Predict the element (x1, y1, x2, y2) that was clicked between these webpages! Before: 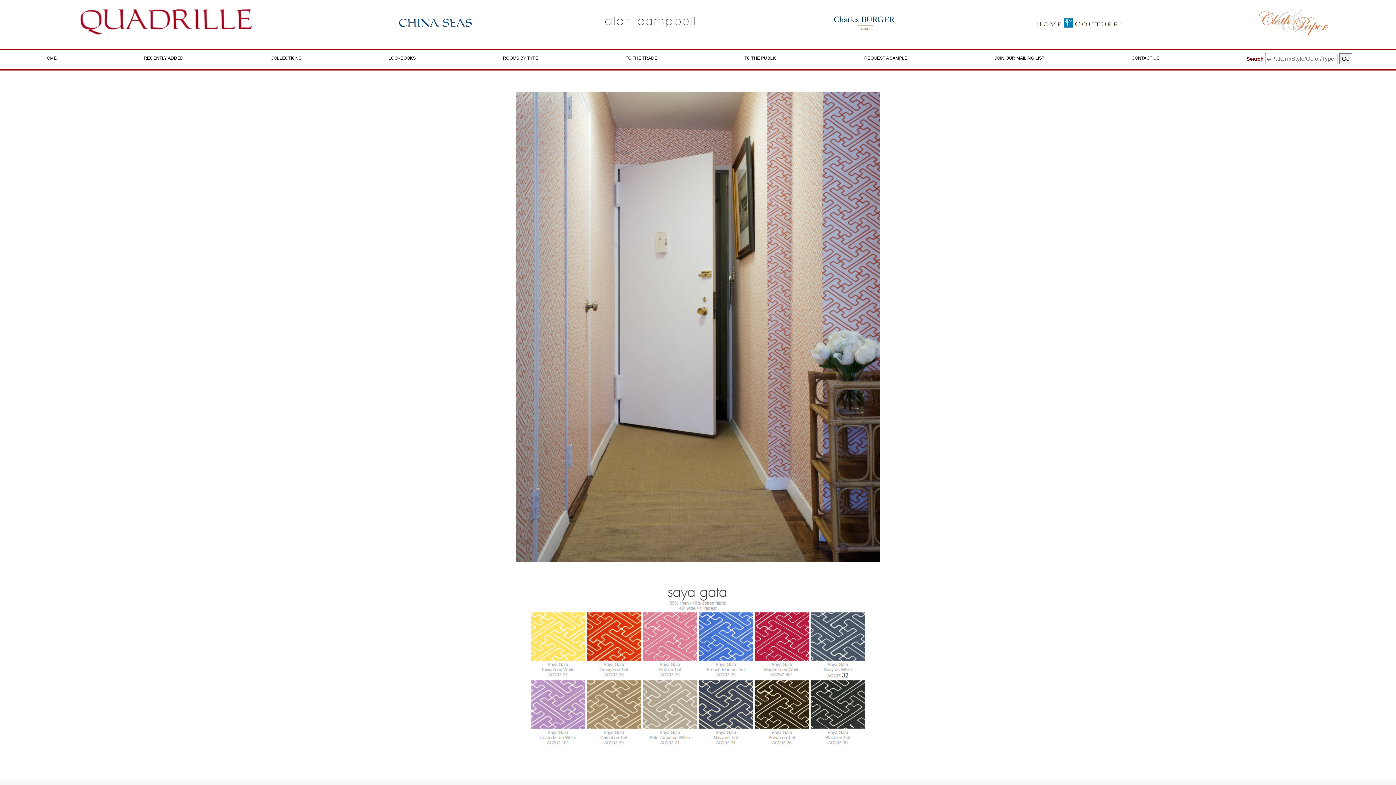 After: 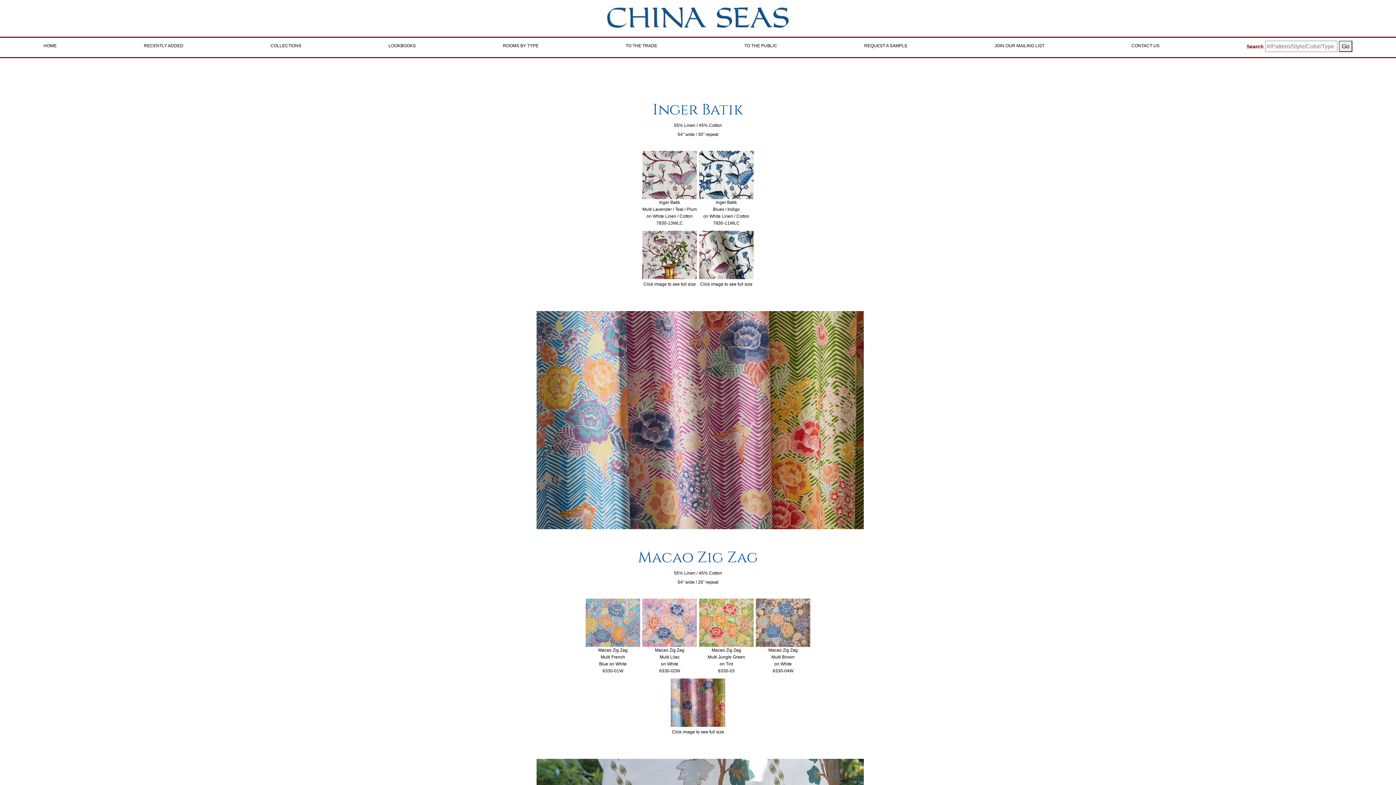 Action: bbox: (399, 19, 471, 24)